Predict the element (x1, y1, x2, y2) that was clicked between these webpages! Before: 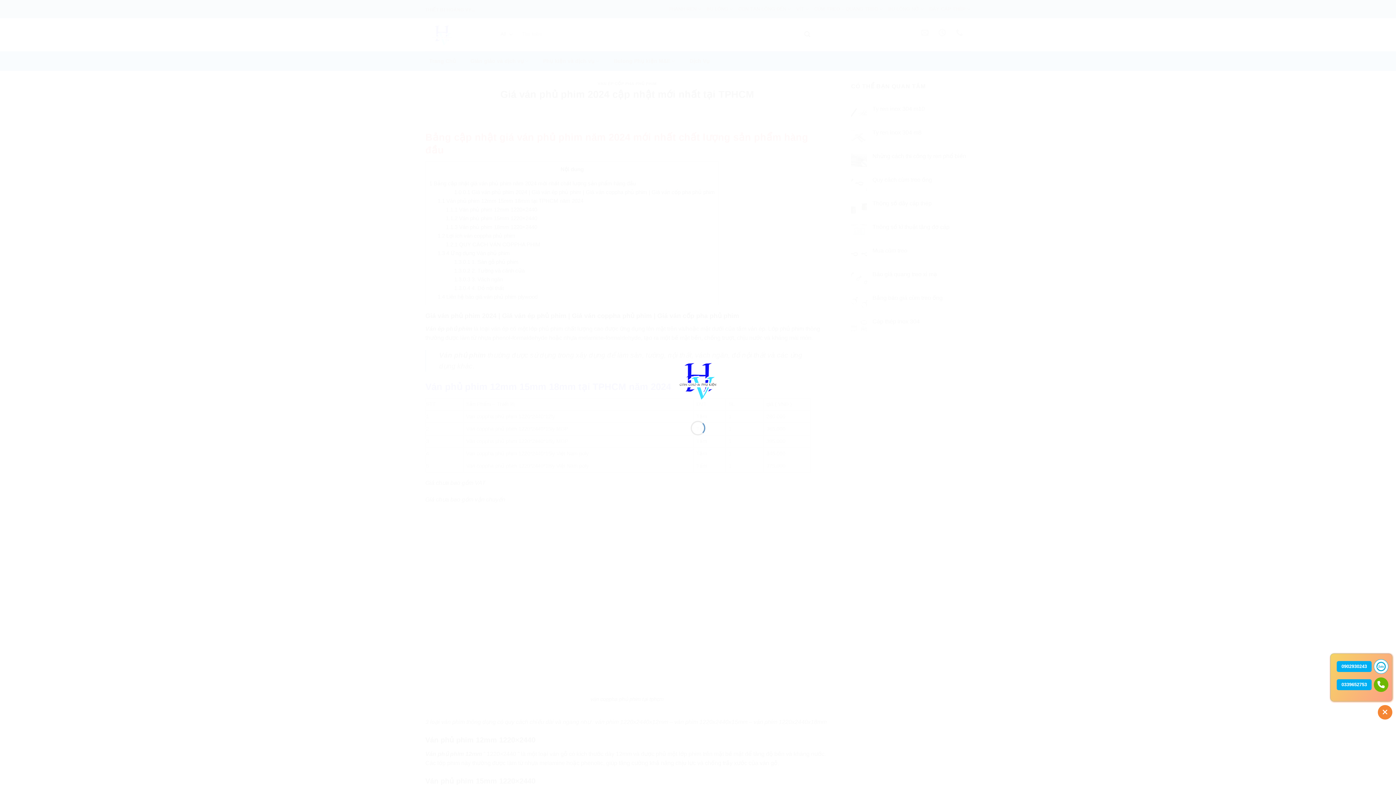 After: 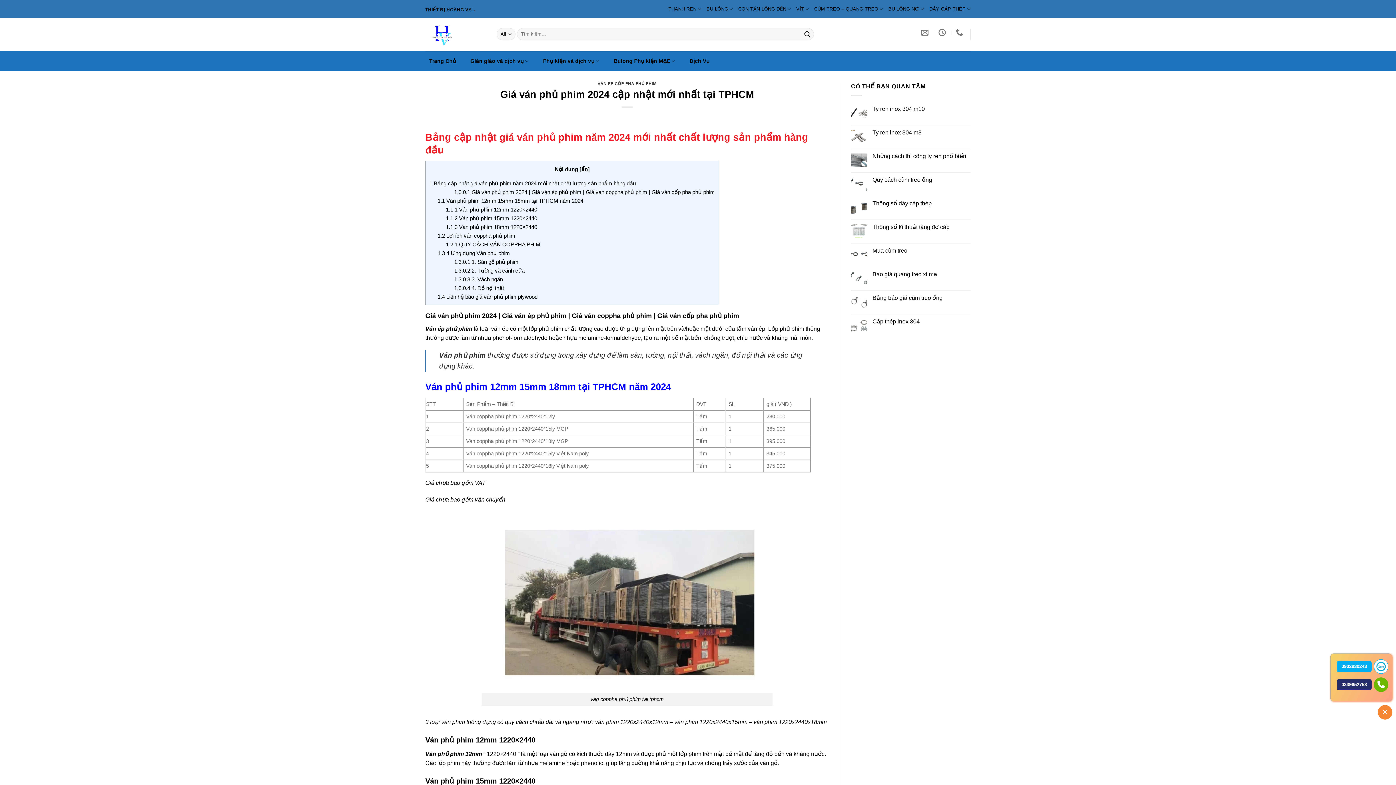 Action: label: 0339652753 bbox: (1334, 677, 1388, 692)